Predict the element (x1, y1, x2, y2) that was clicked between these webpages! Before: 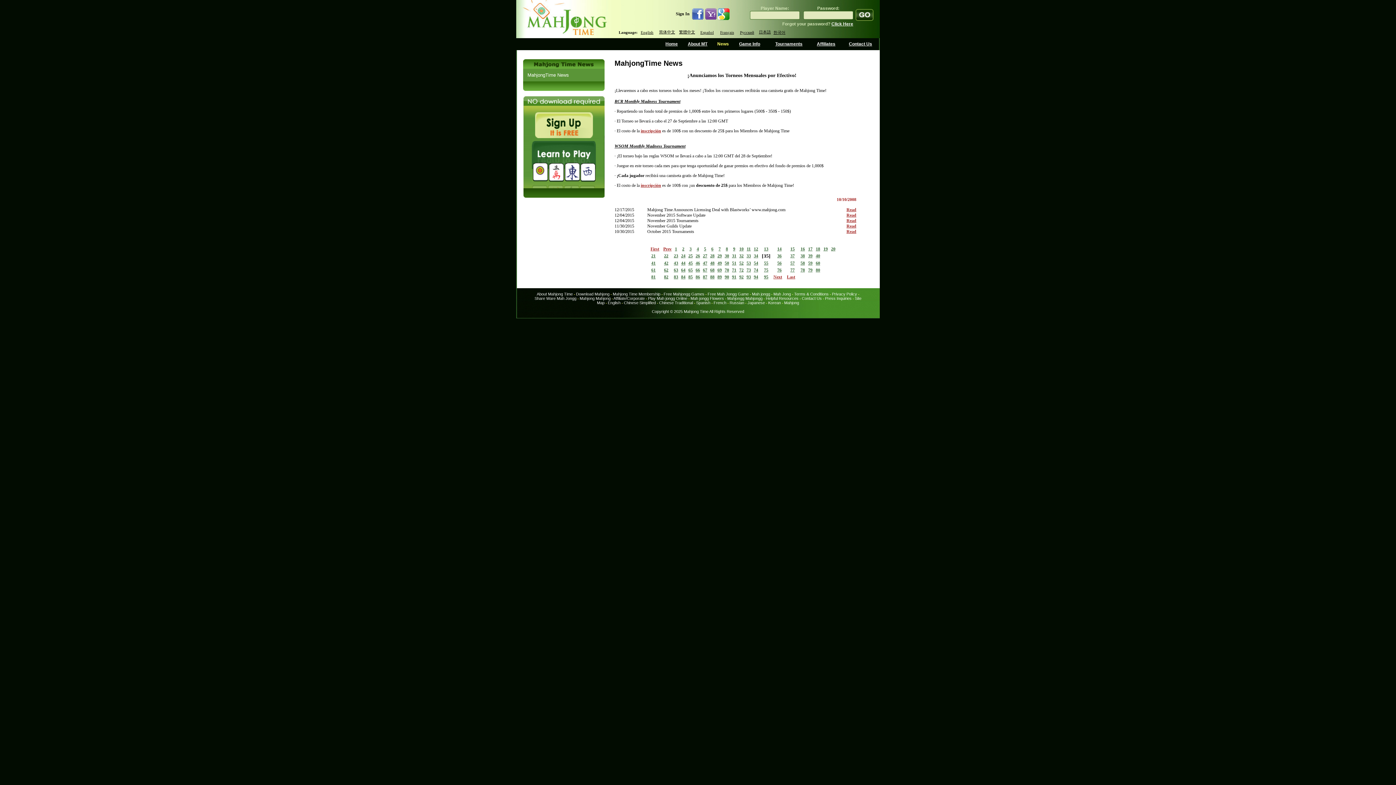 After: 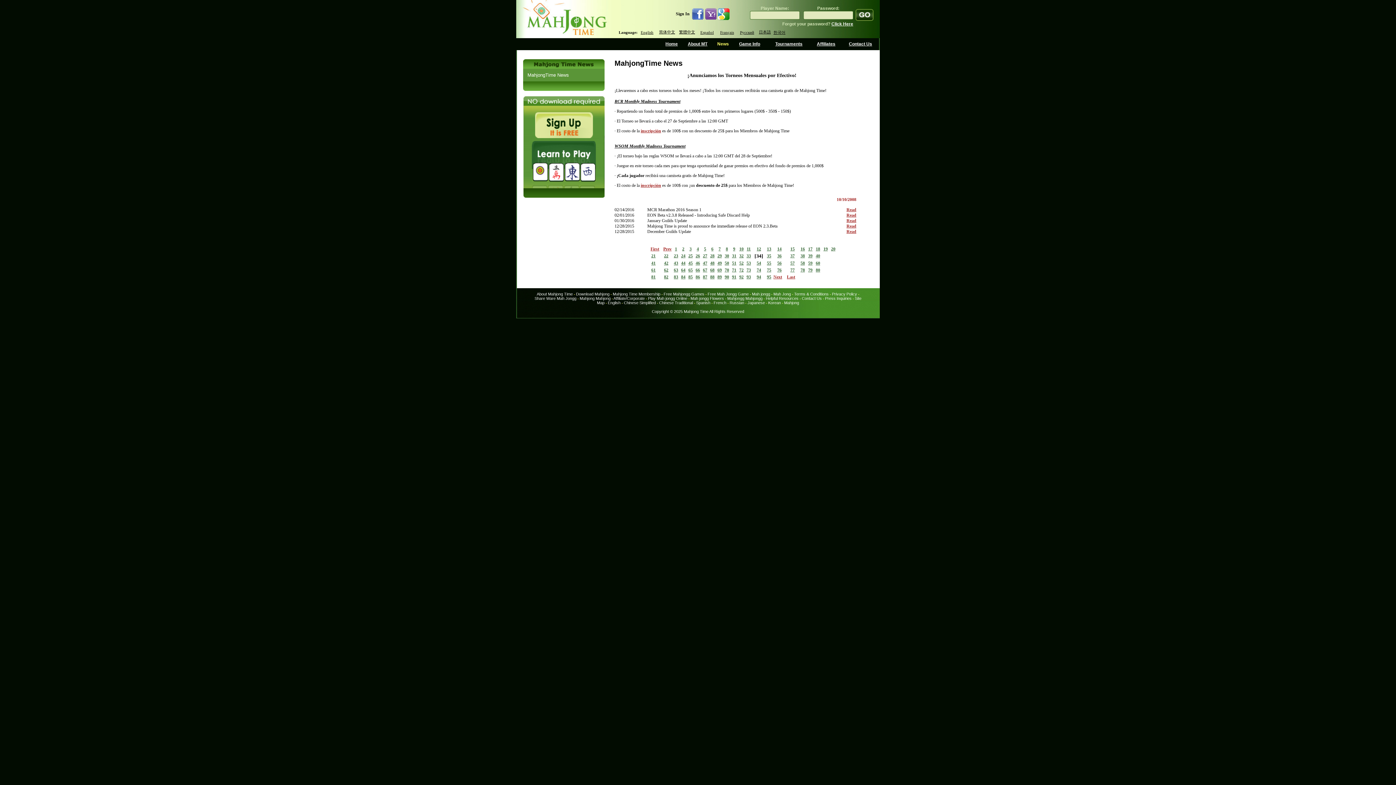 Action: bbox: (663, 246, 671, 251) label: Prev